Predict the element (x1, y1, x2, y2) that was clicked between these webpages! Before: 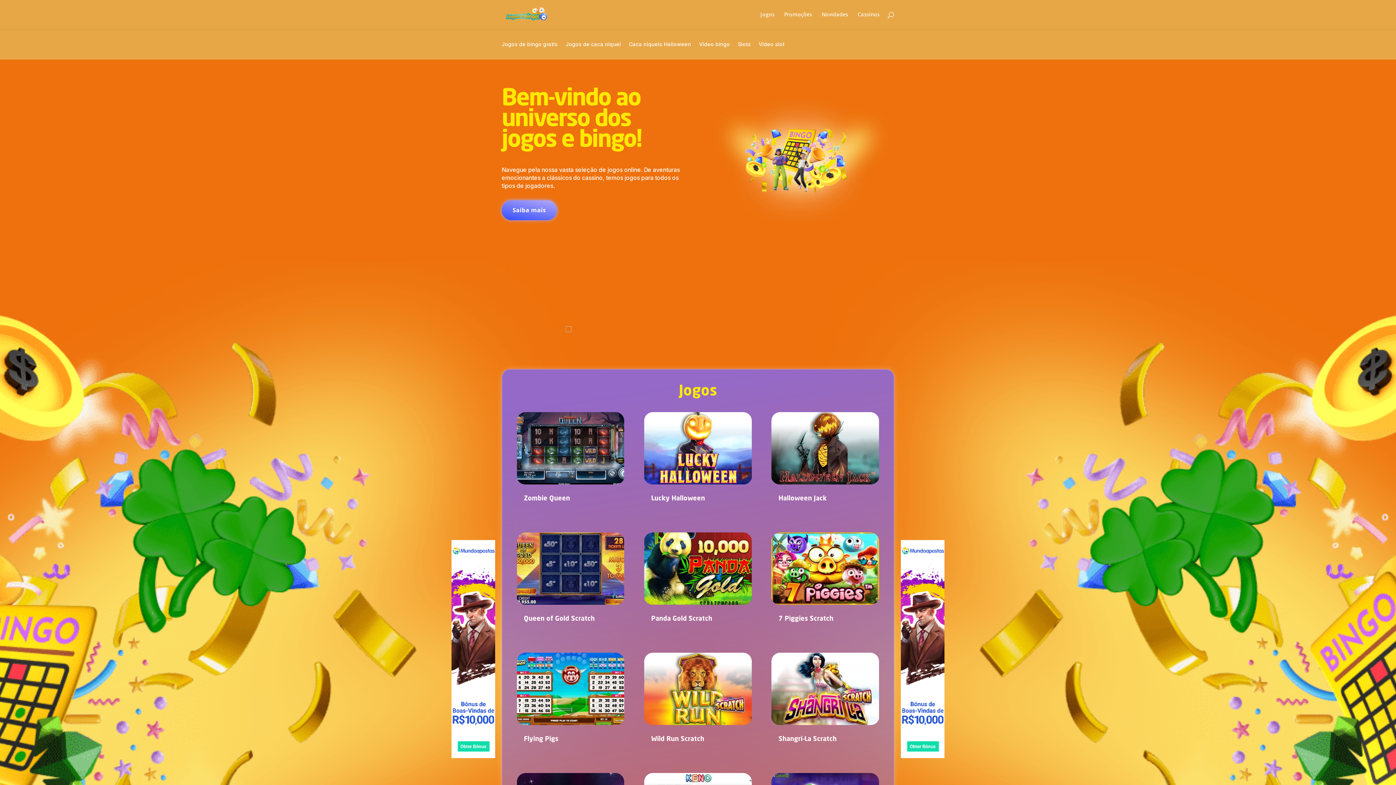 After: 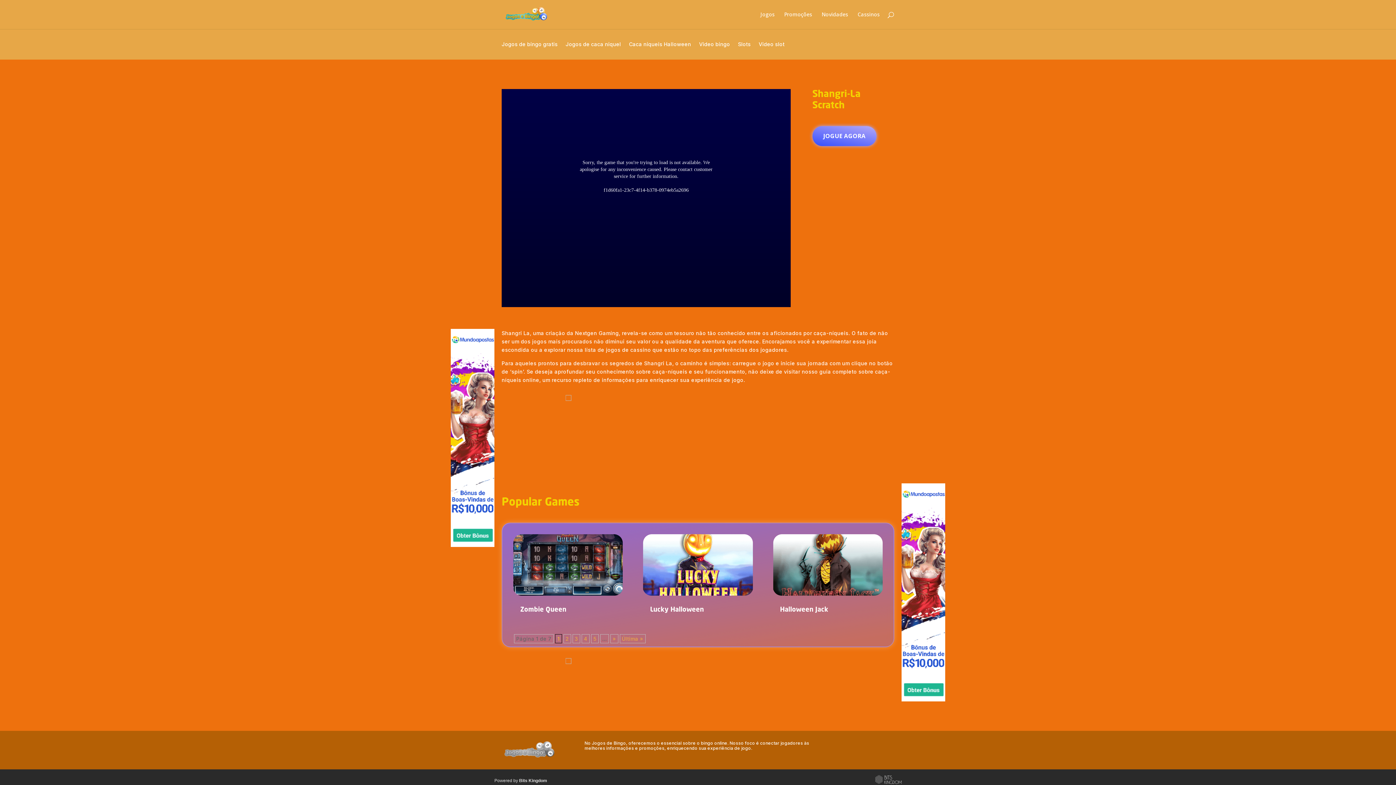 Action: bbox: (778, 736, 836, 742) label: Shangri-La Scratch